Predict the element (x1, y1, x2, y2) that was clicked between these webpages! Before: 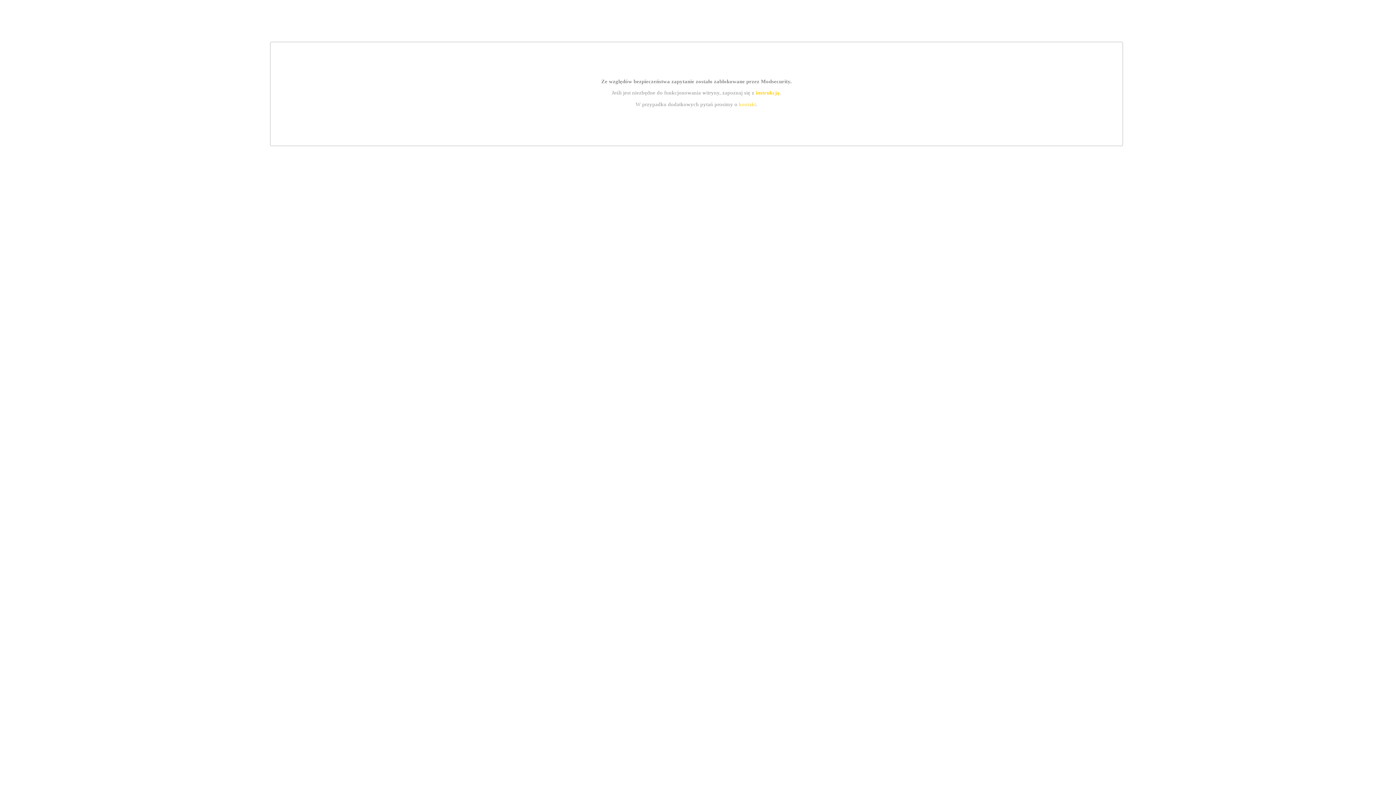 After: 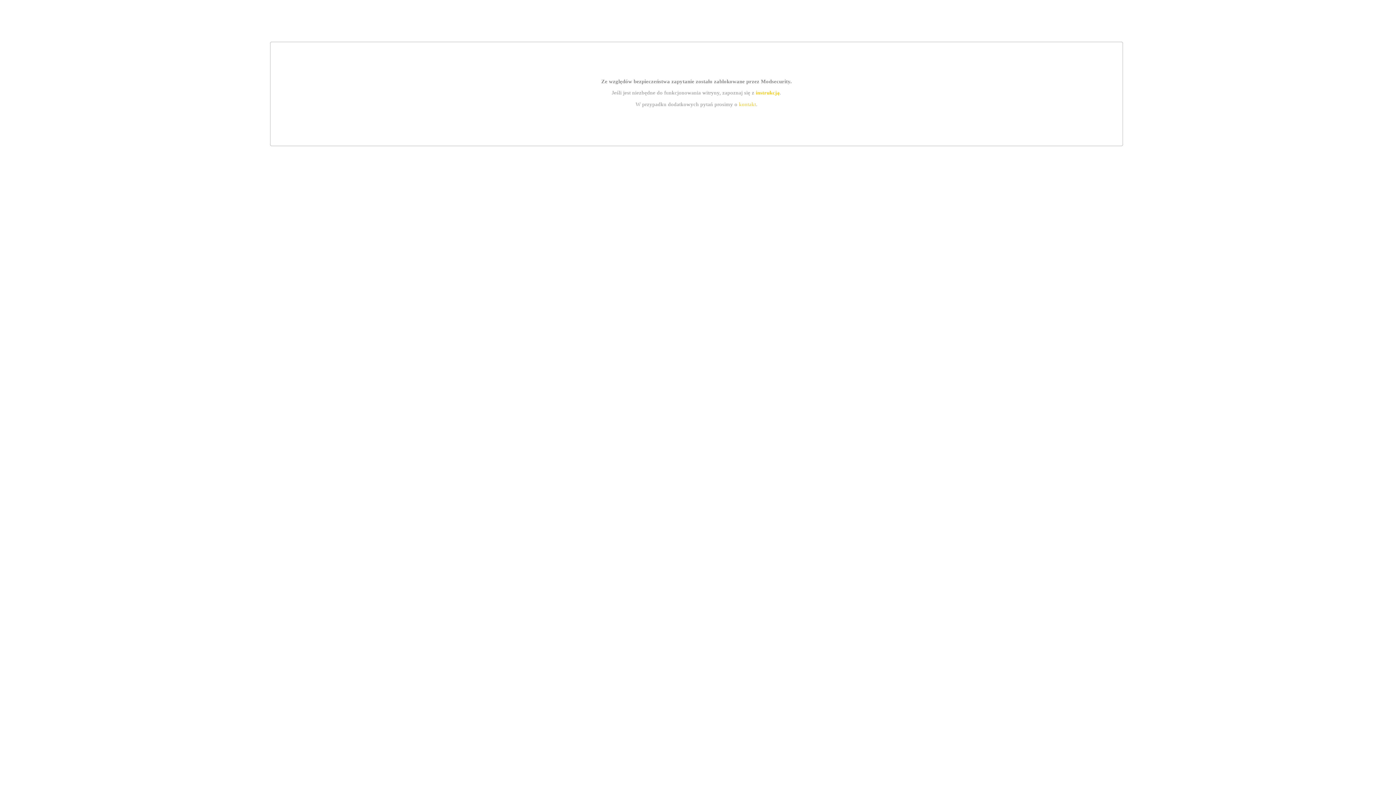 Action: label: kontakt bbox: (739, 101, 756, 107)